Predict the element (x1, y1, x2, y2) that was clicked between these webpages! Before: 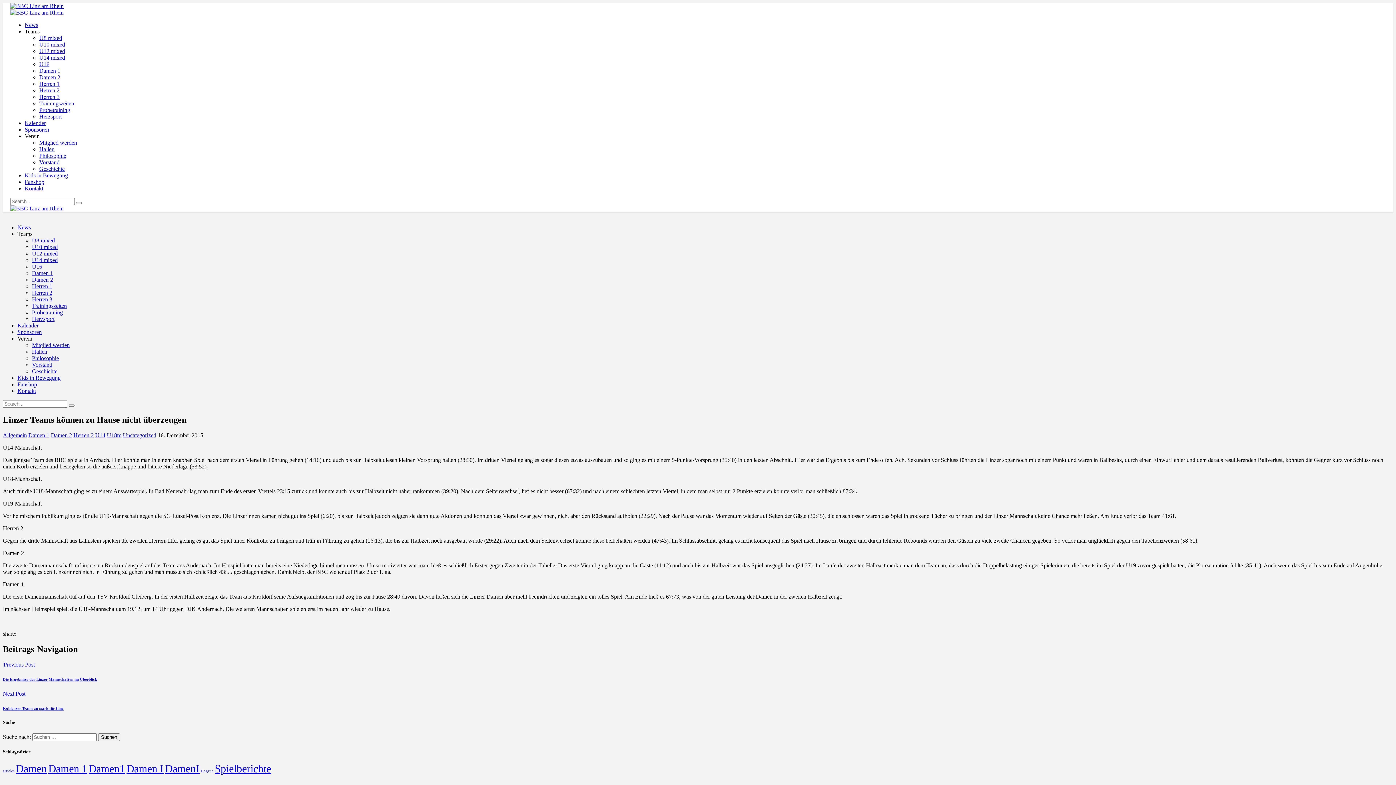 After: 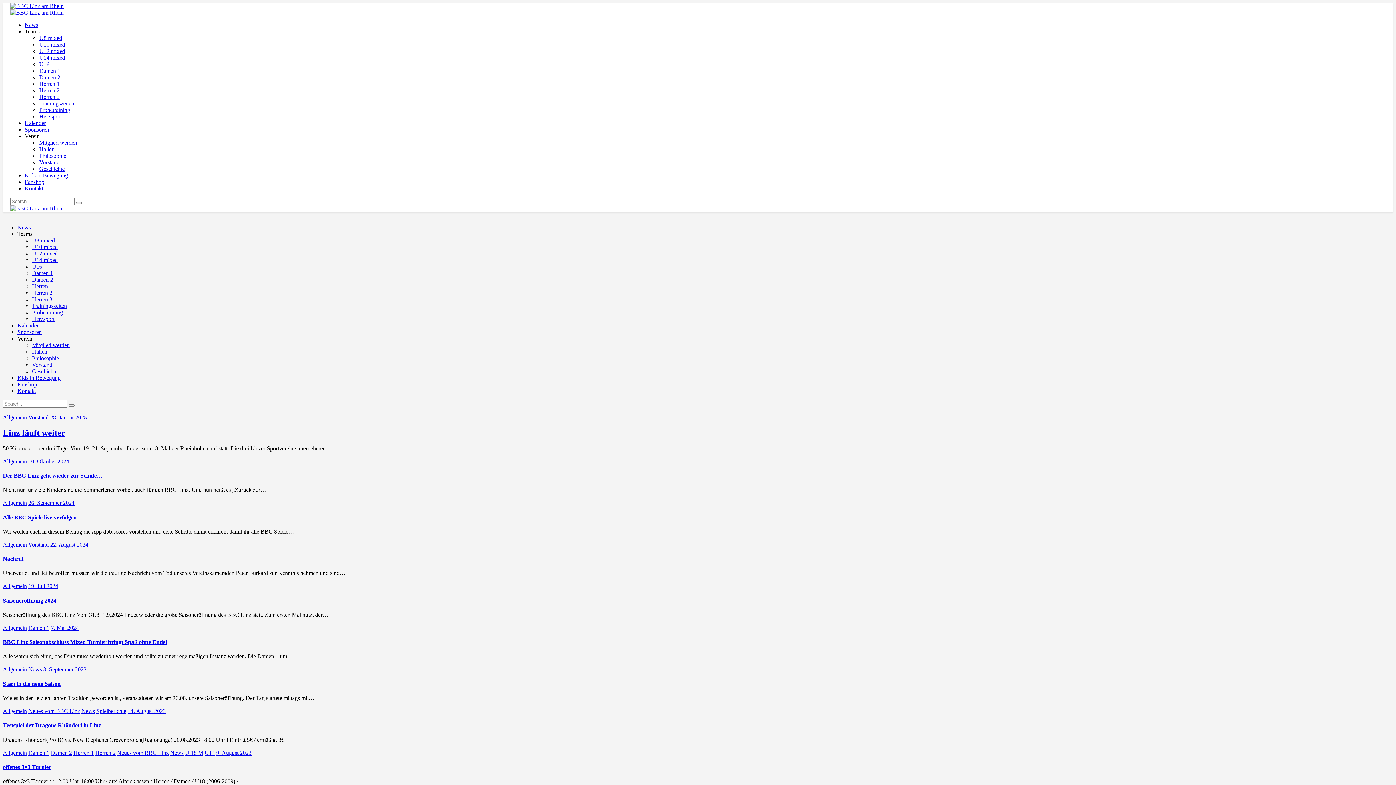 Action: label: Allgemein bbox: (2, 432, 26, 438)